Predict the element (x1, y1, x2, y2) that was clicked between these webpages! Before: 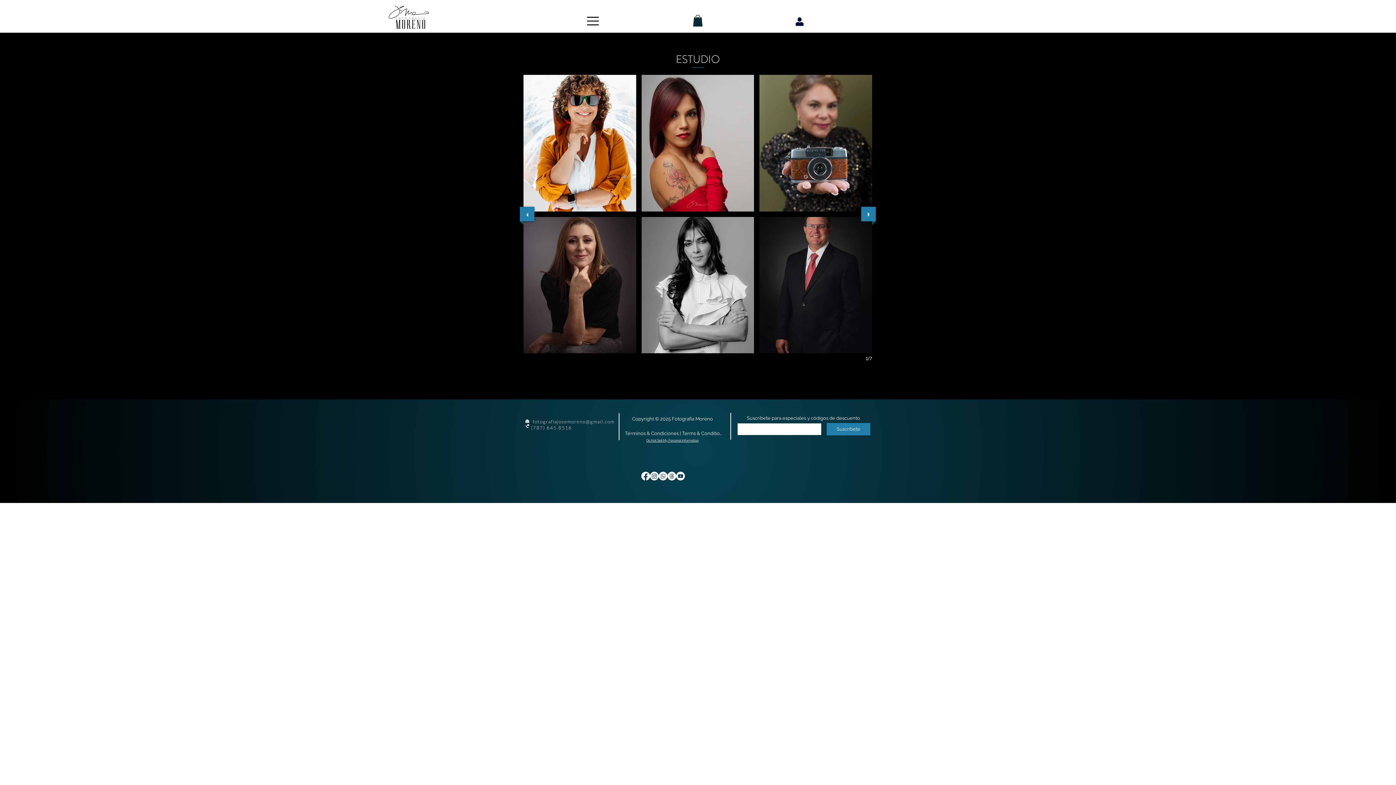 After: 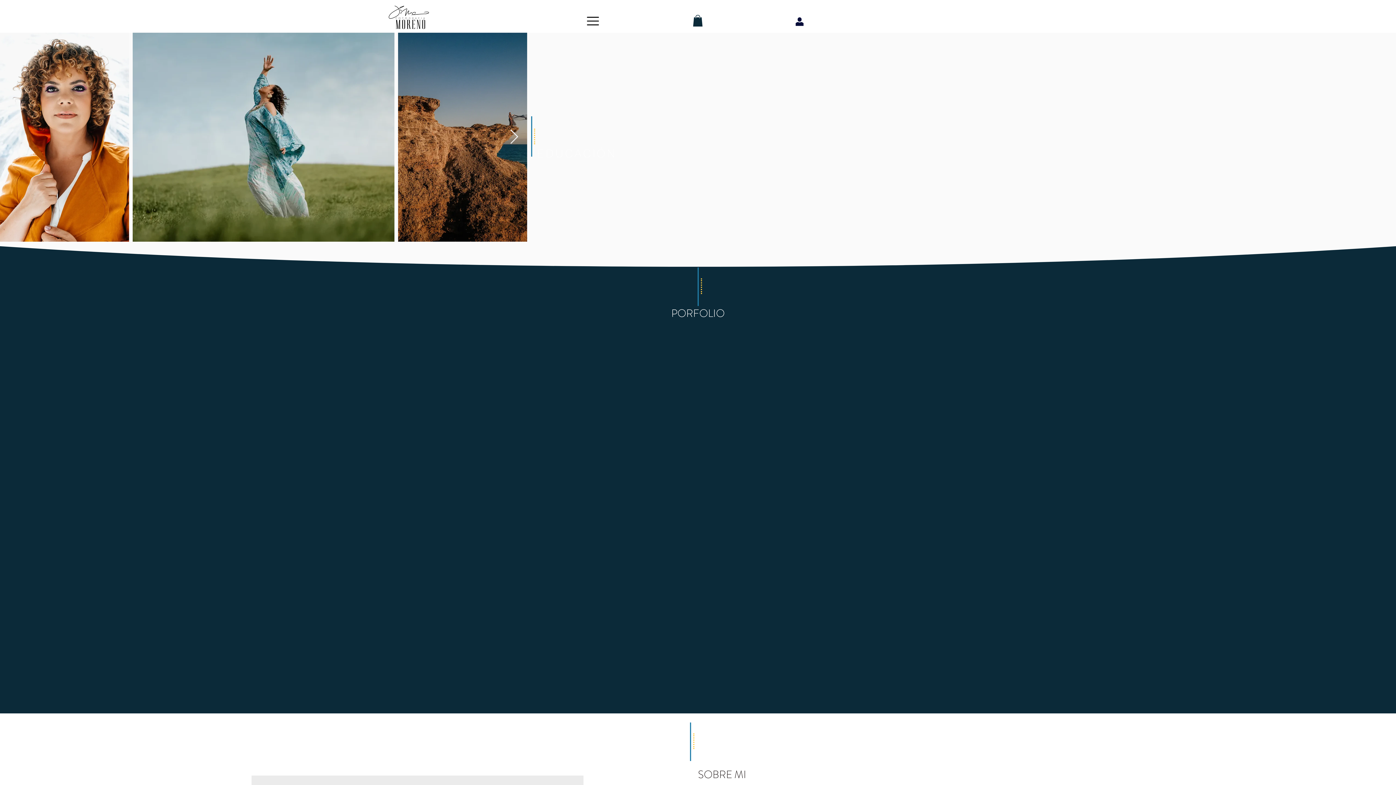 Action: bbox: (388, 5, 430, 30)